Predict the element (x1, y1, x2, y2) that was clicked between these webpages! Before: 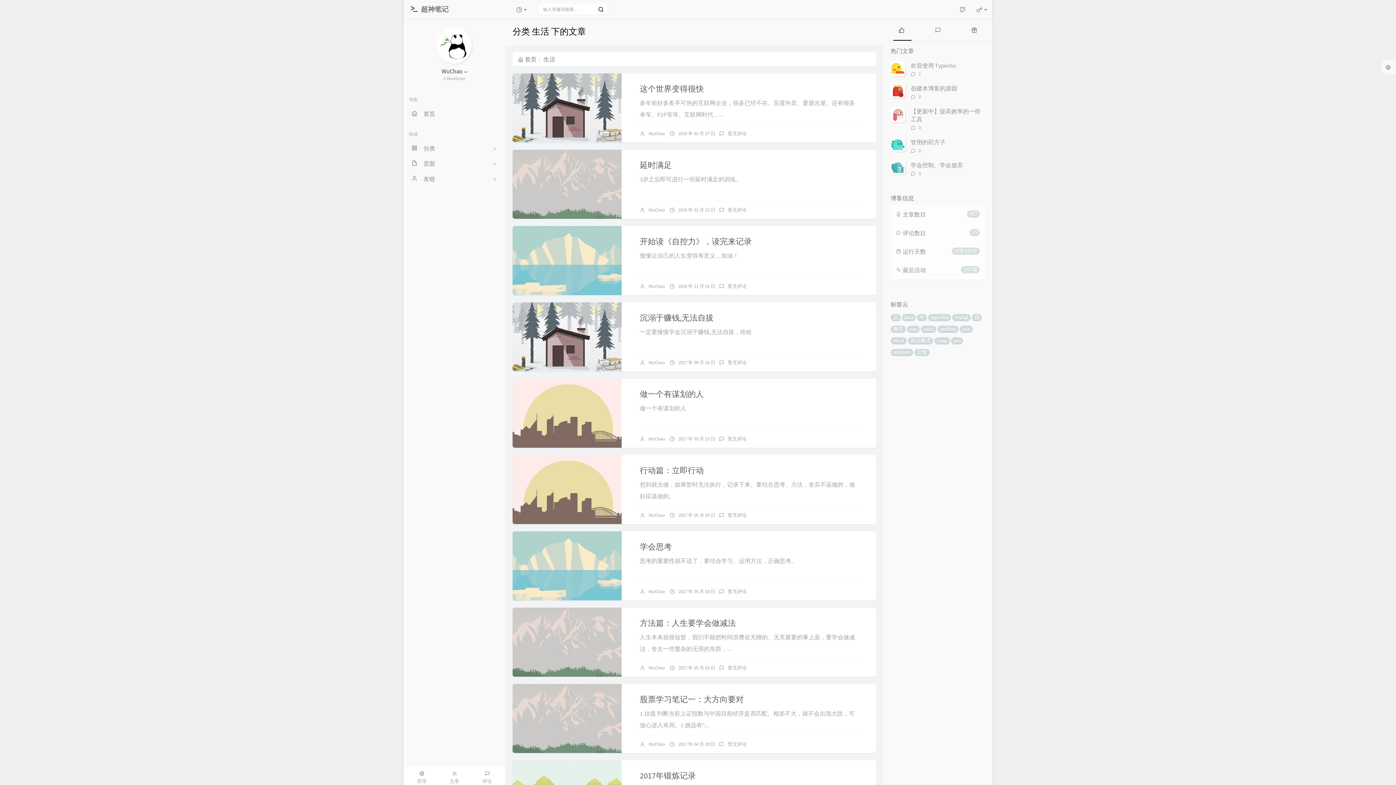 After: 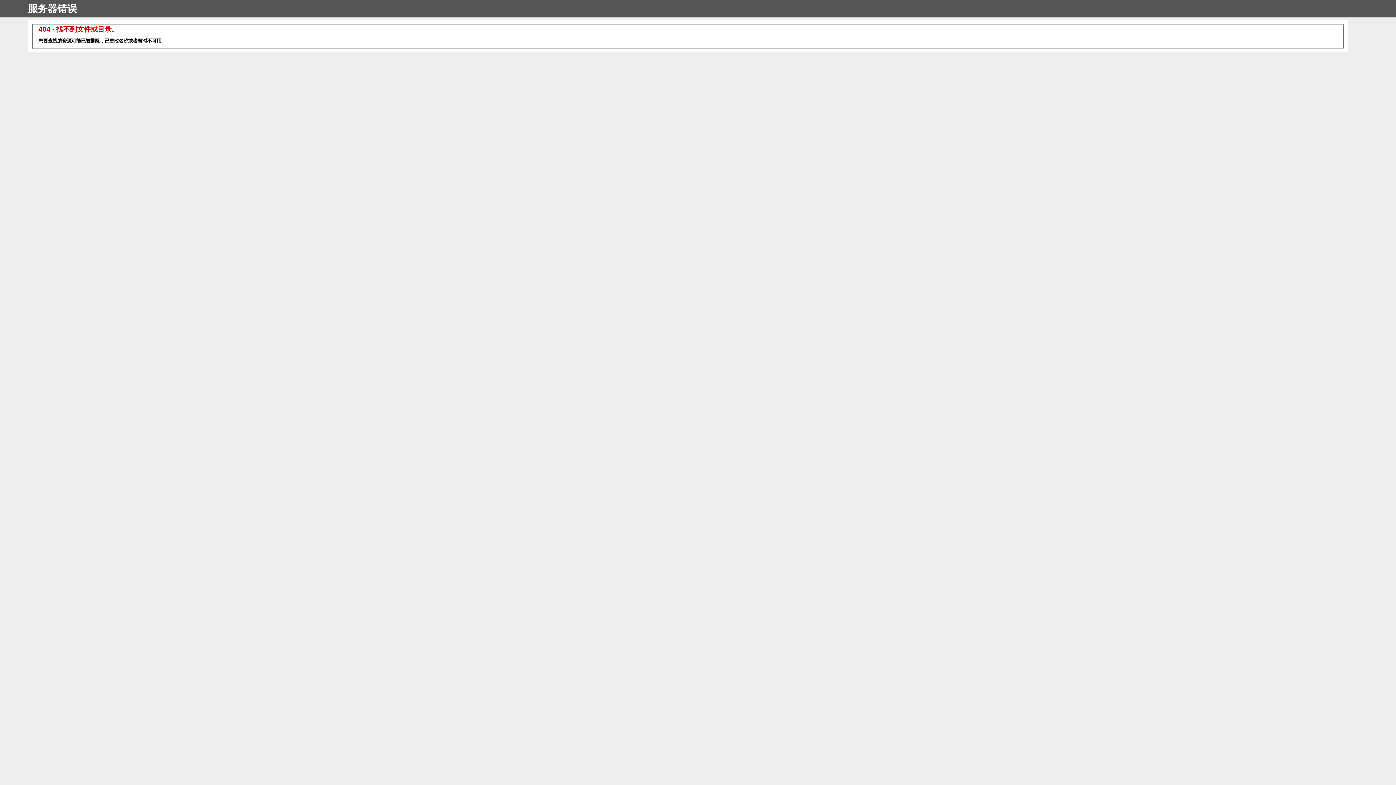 Action: label: axis2 bbox: (921, 325, 936, 333)